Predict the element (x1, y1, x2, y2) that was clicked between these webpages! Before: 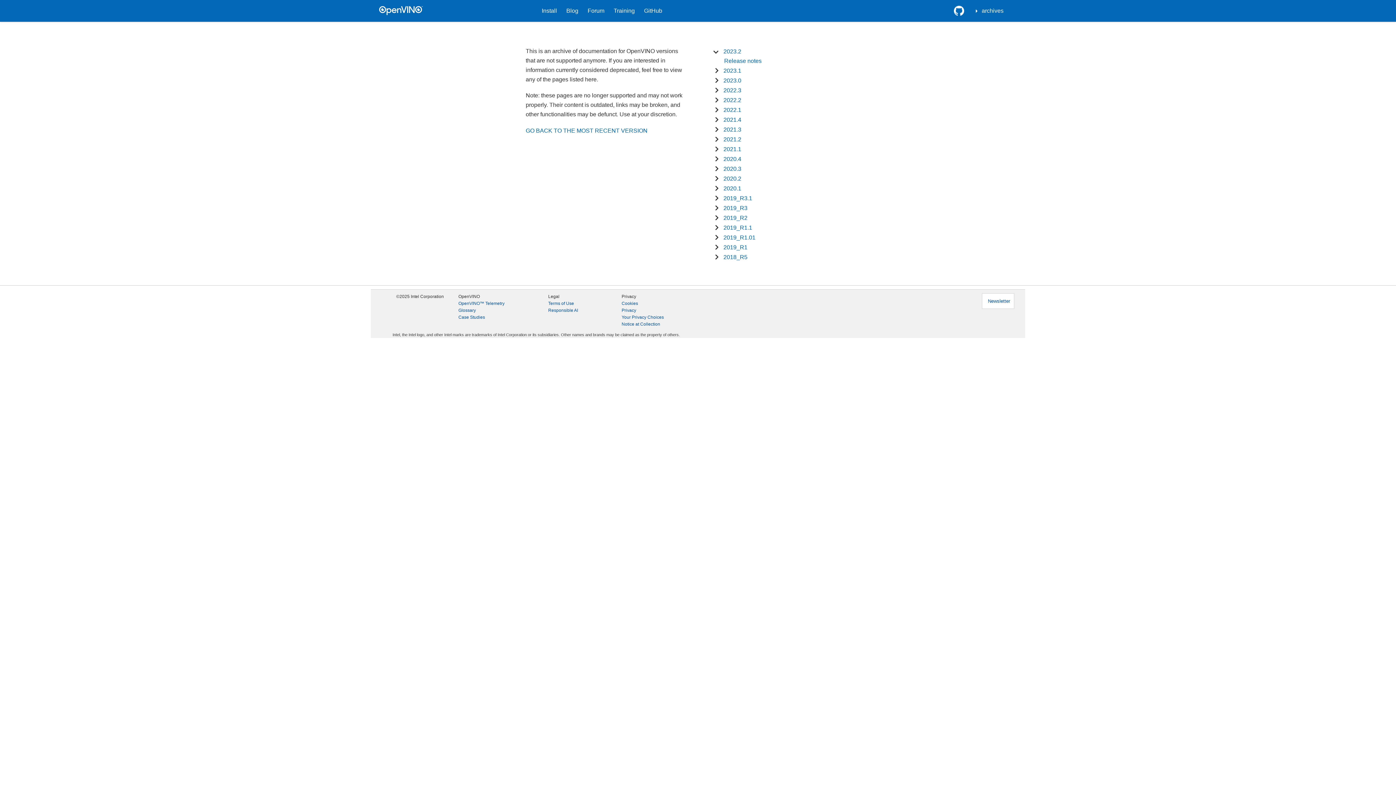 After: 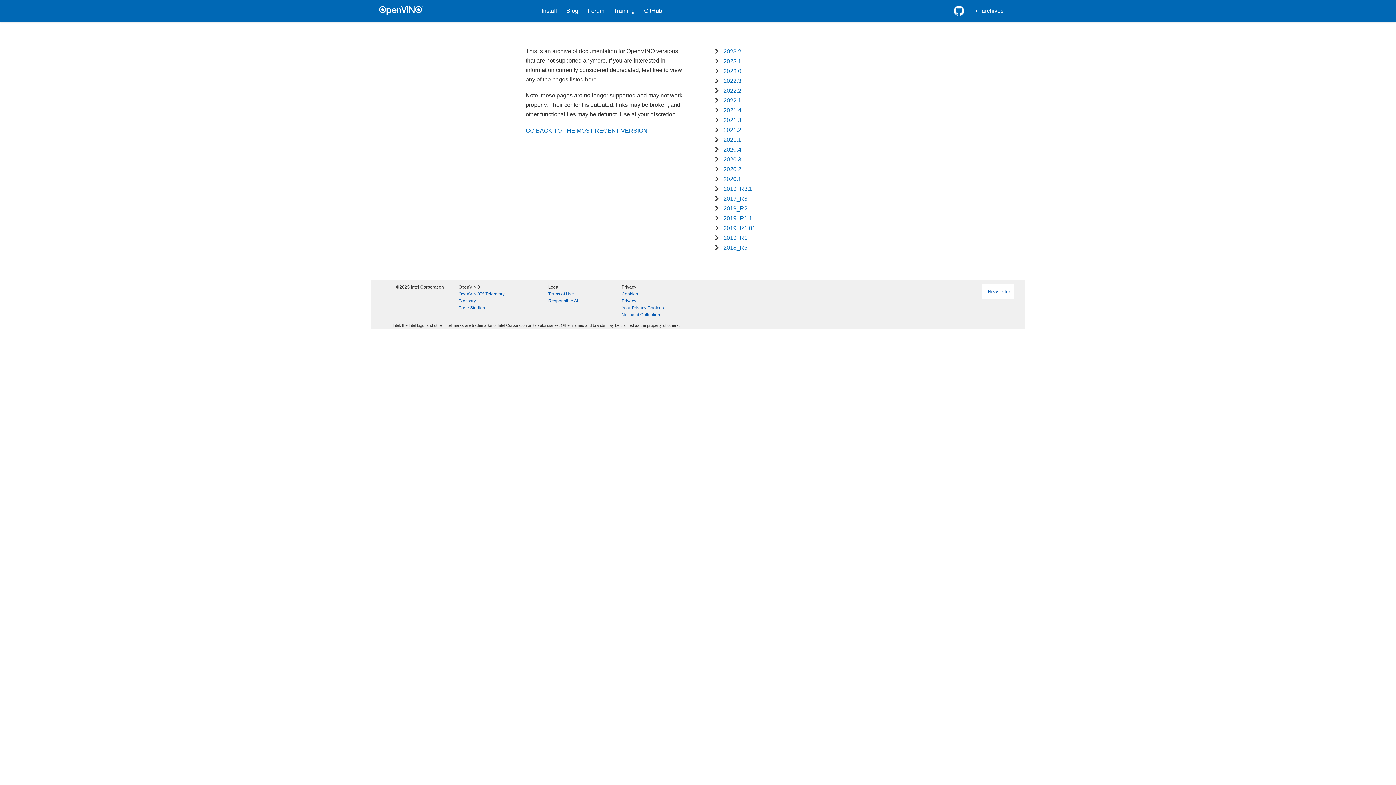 Action: bbox: (621, 307, 636, 314) label: Privacy